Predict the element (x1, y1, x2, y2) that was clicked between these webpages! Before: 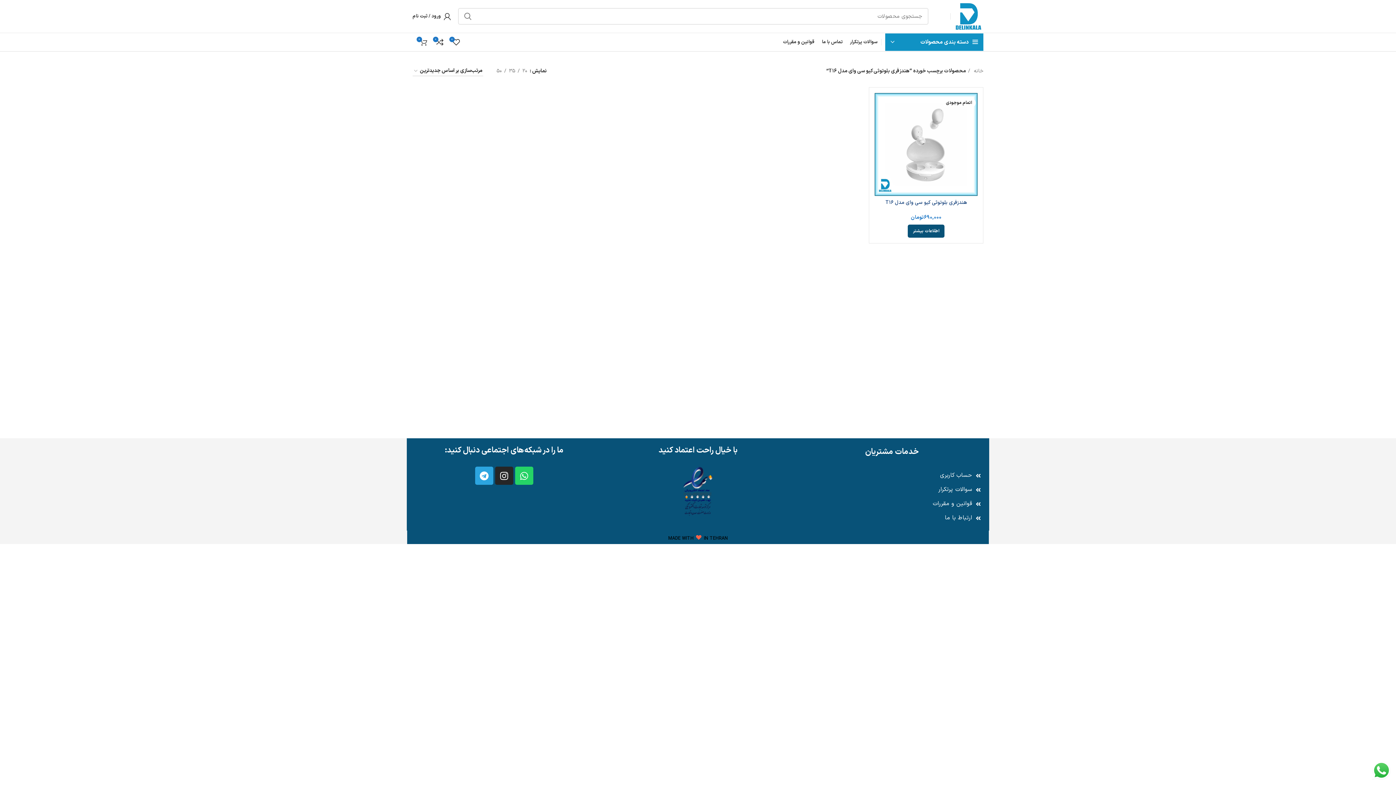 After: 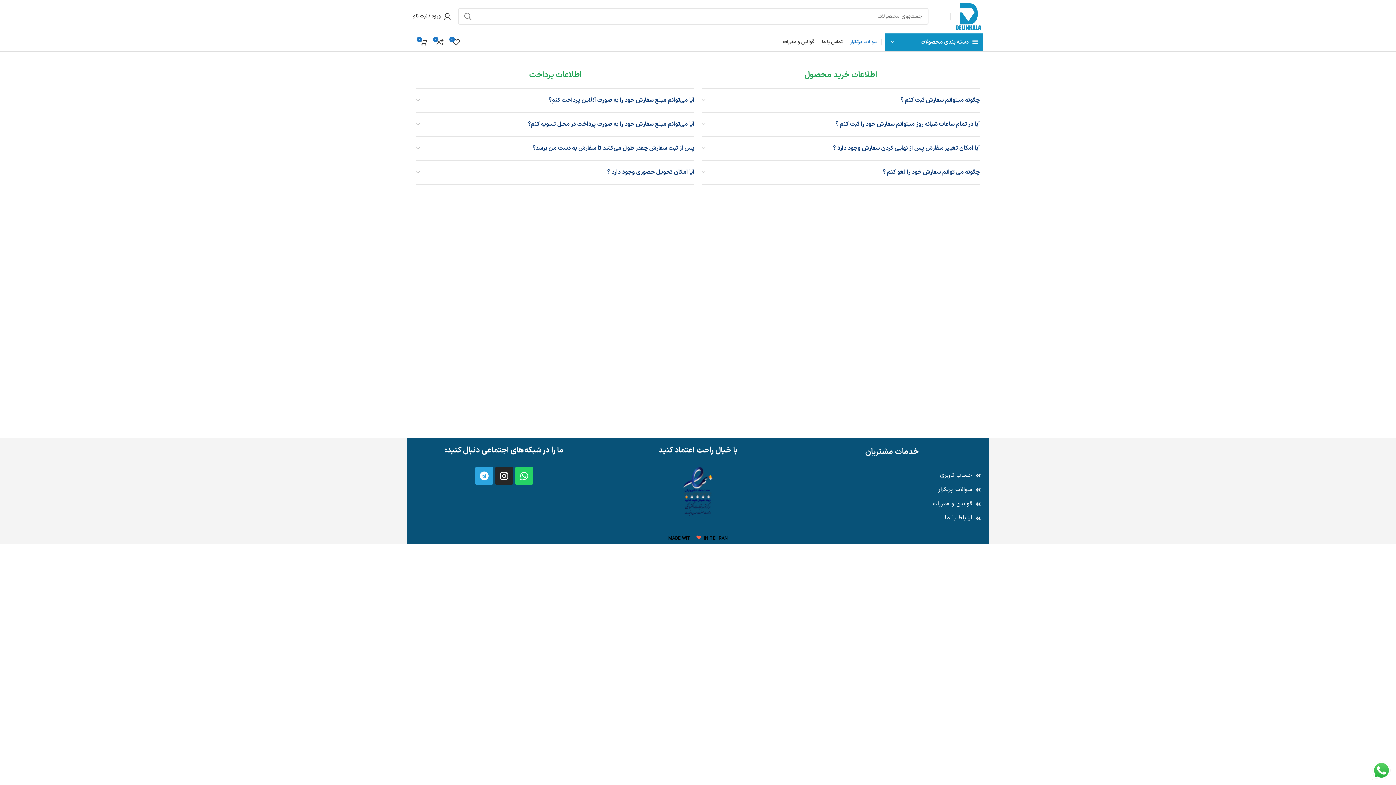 Action: bbox: (803, 485, 981, 494) label: لینک لیست آیتم